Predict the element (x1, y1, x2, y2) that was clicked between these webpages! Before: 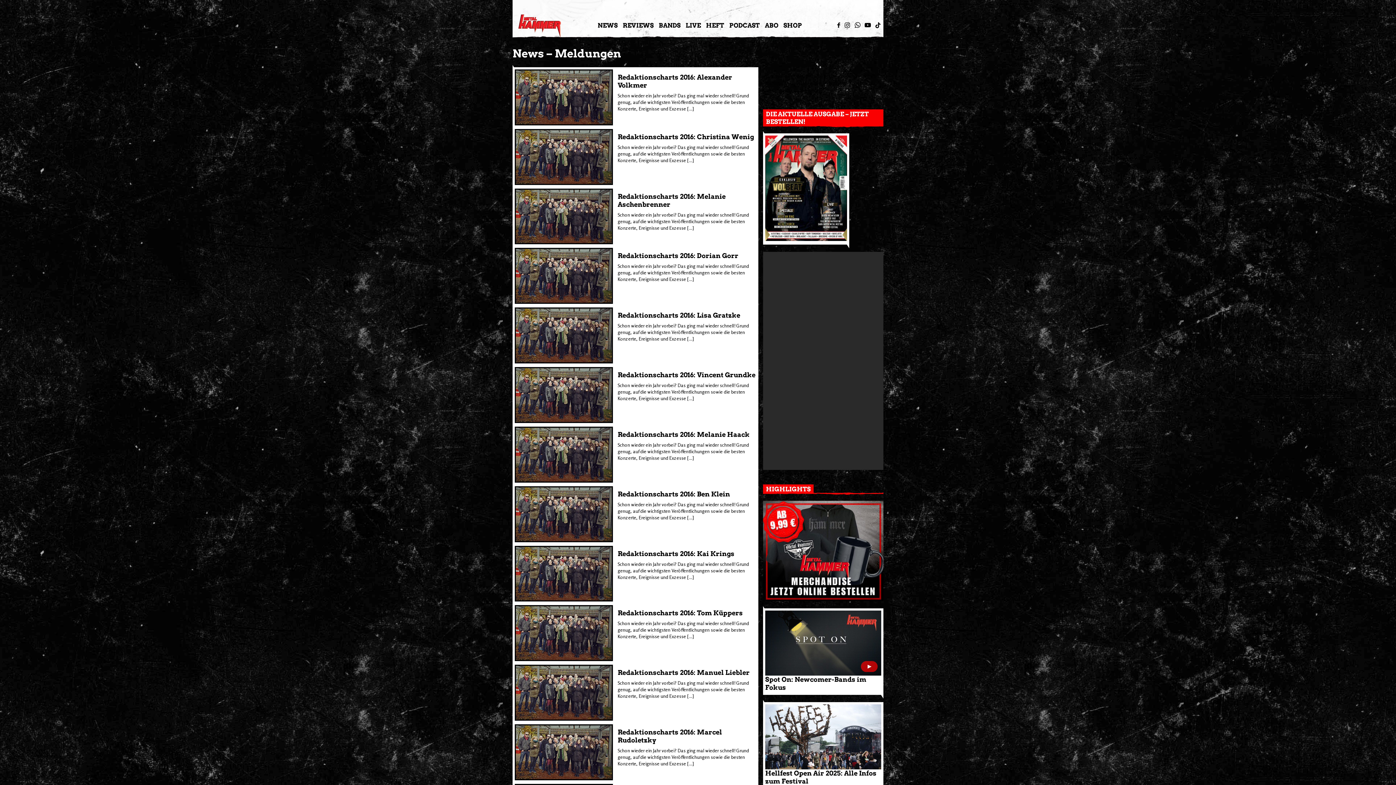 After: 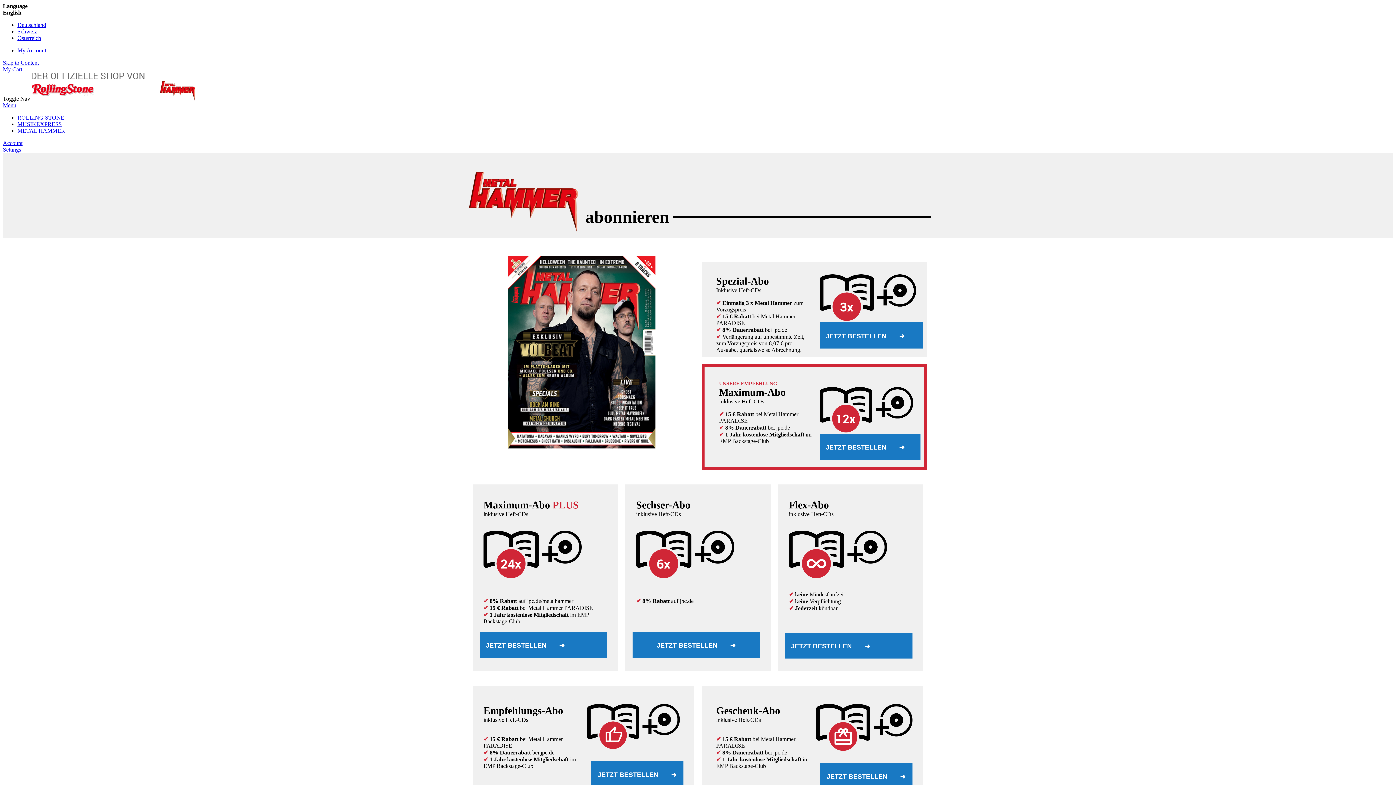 Action: label: ABO bbox: (765, 18, 778, 32)